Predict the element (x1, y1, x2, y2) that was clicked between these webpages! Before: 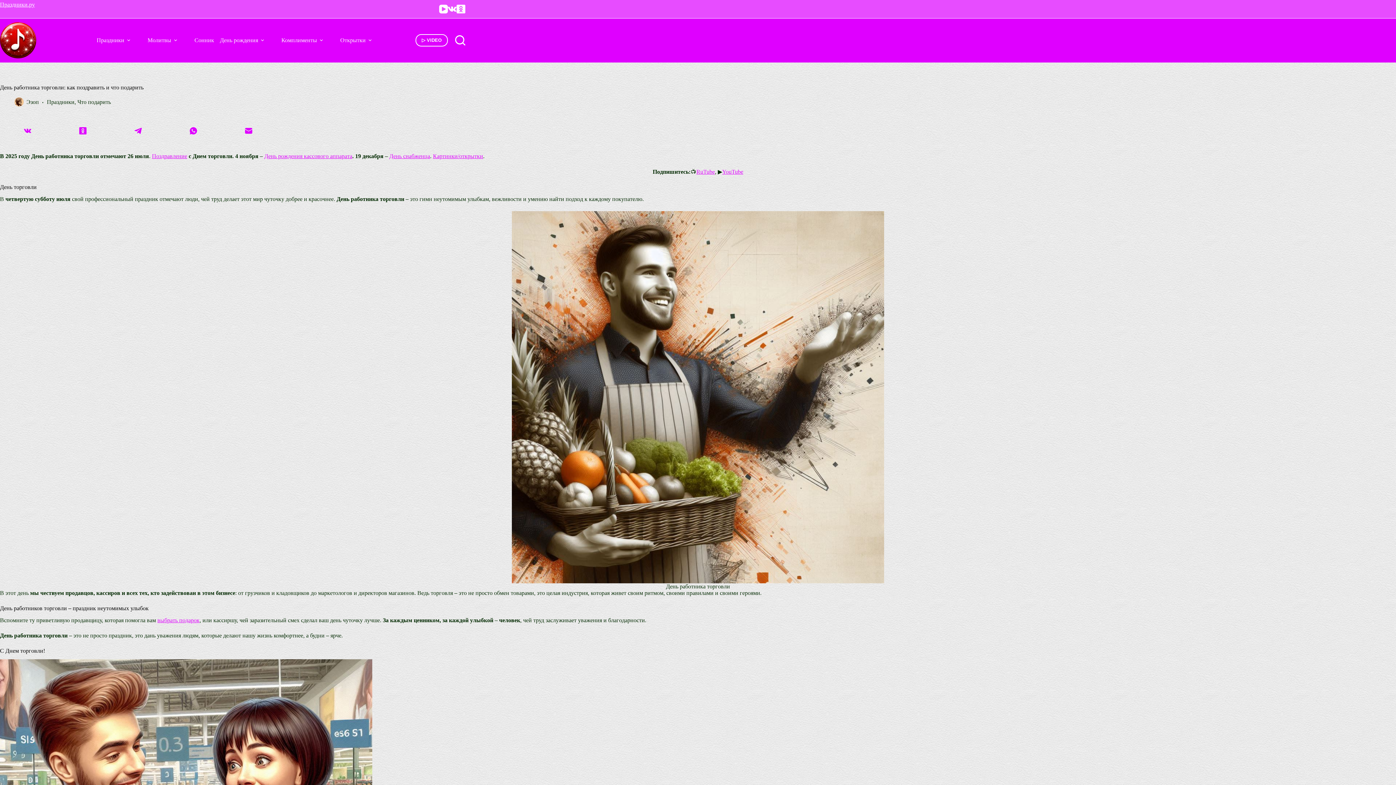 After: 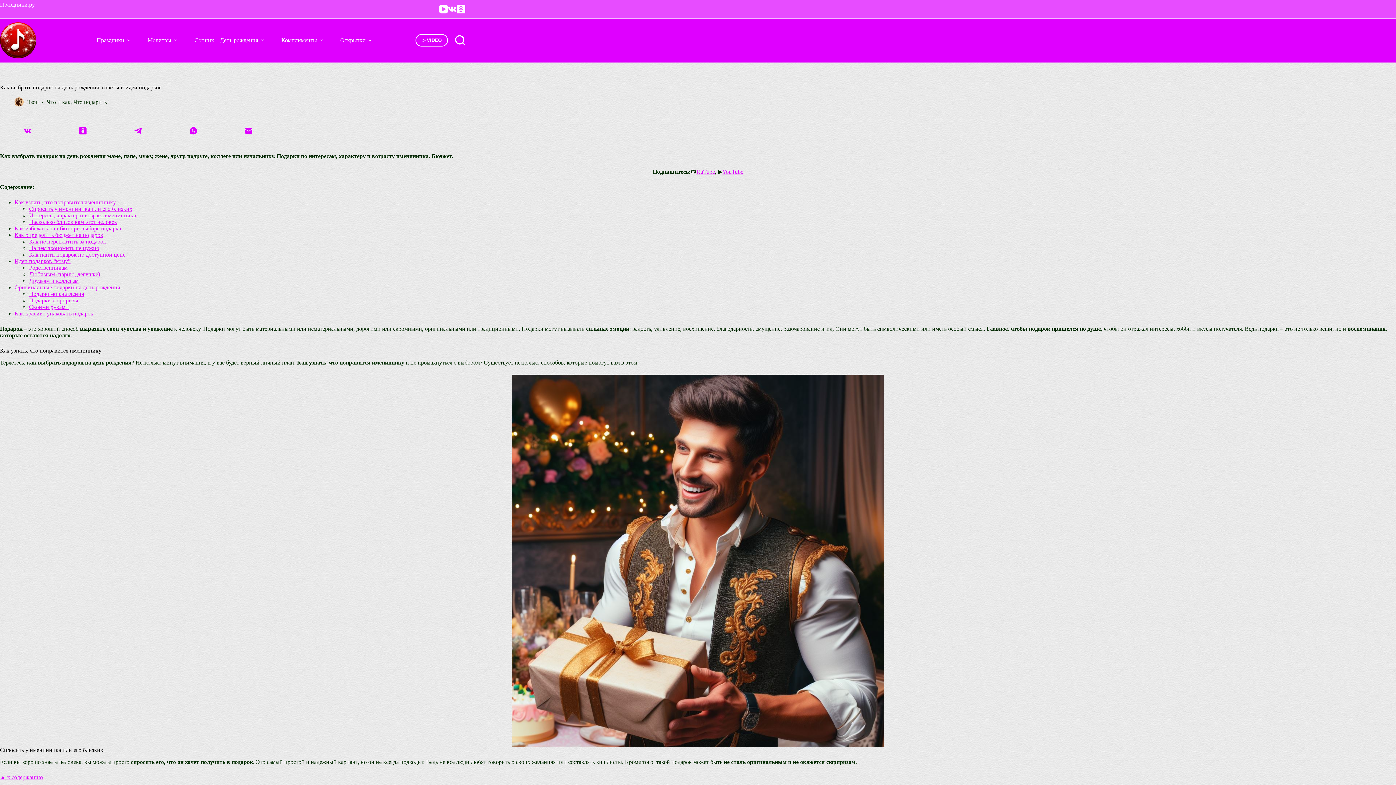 Action: label: выбрать подарок bbox: (157, 617, 199, 623)